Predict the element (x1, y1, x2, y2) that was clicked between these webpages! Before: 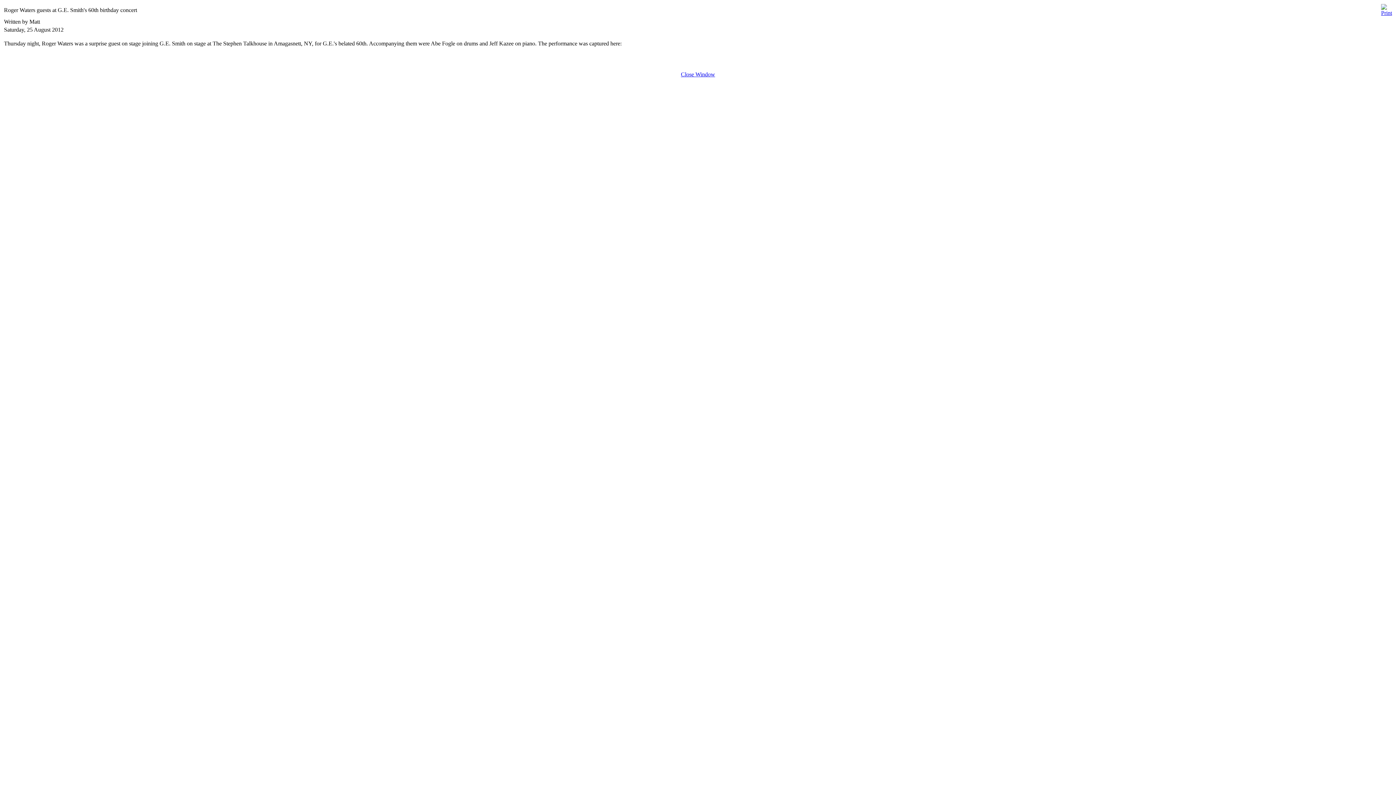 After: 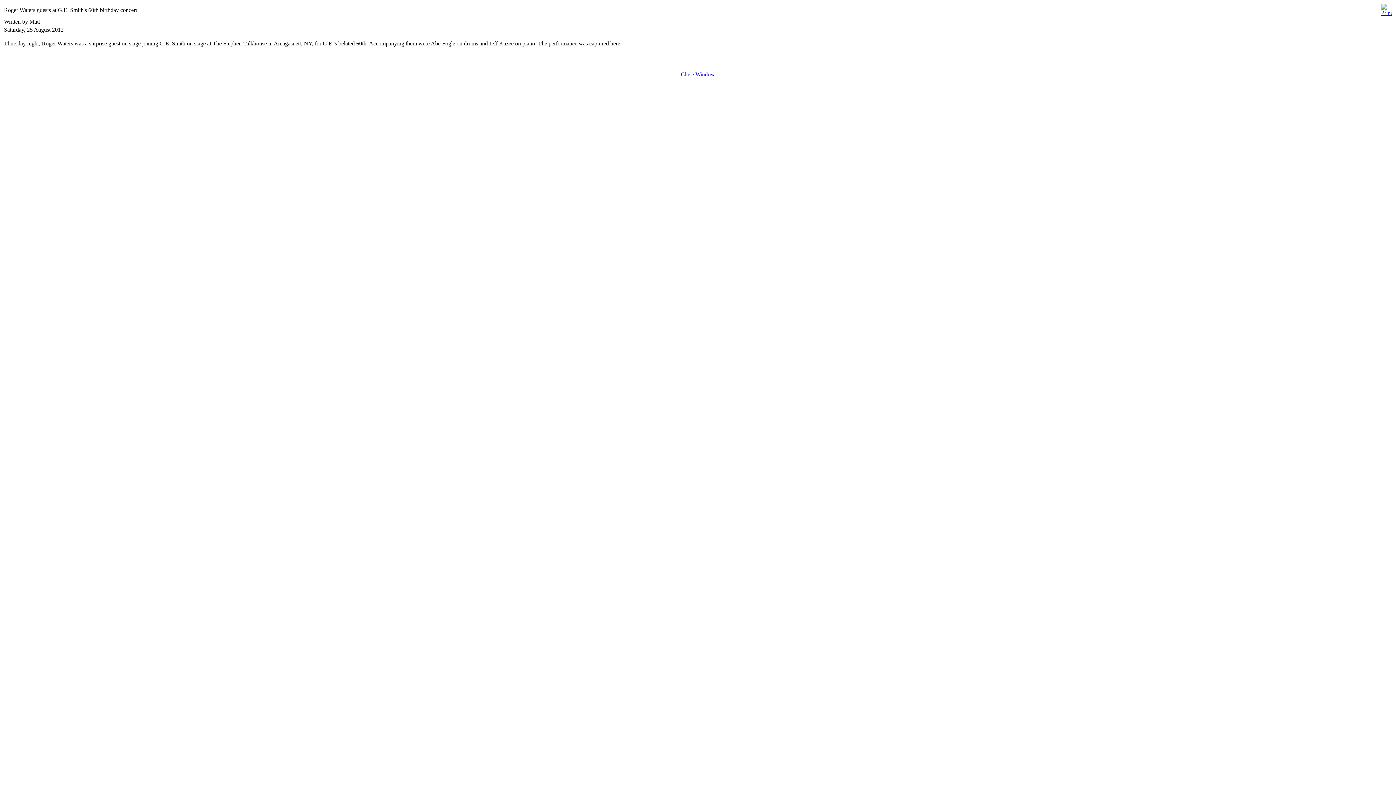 Action: label: Close Window bbox: (681, 71, 715, 77)